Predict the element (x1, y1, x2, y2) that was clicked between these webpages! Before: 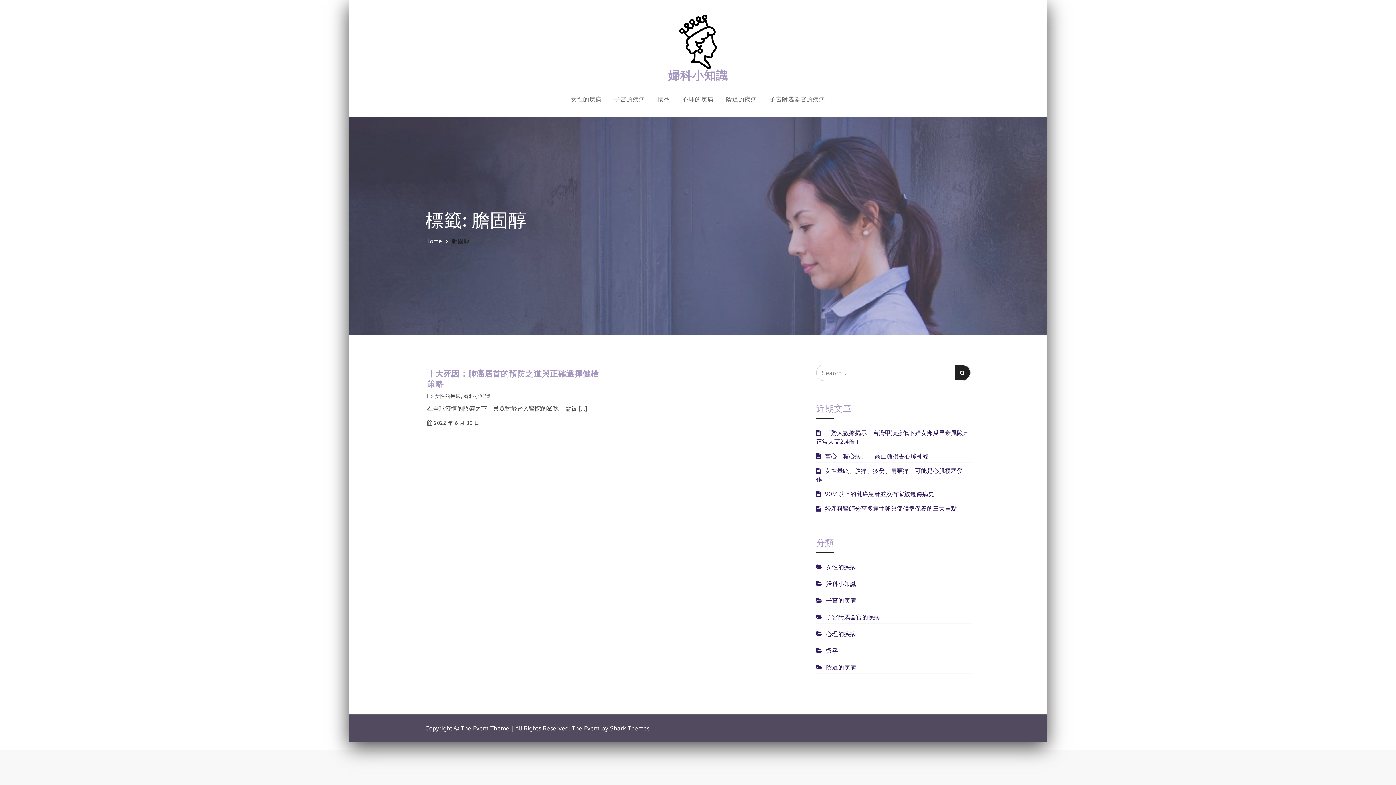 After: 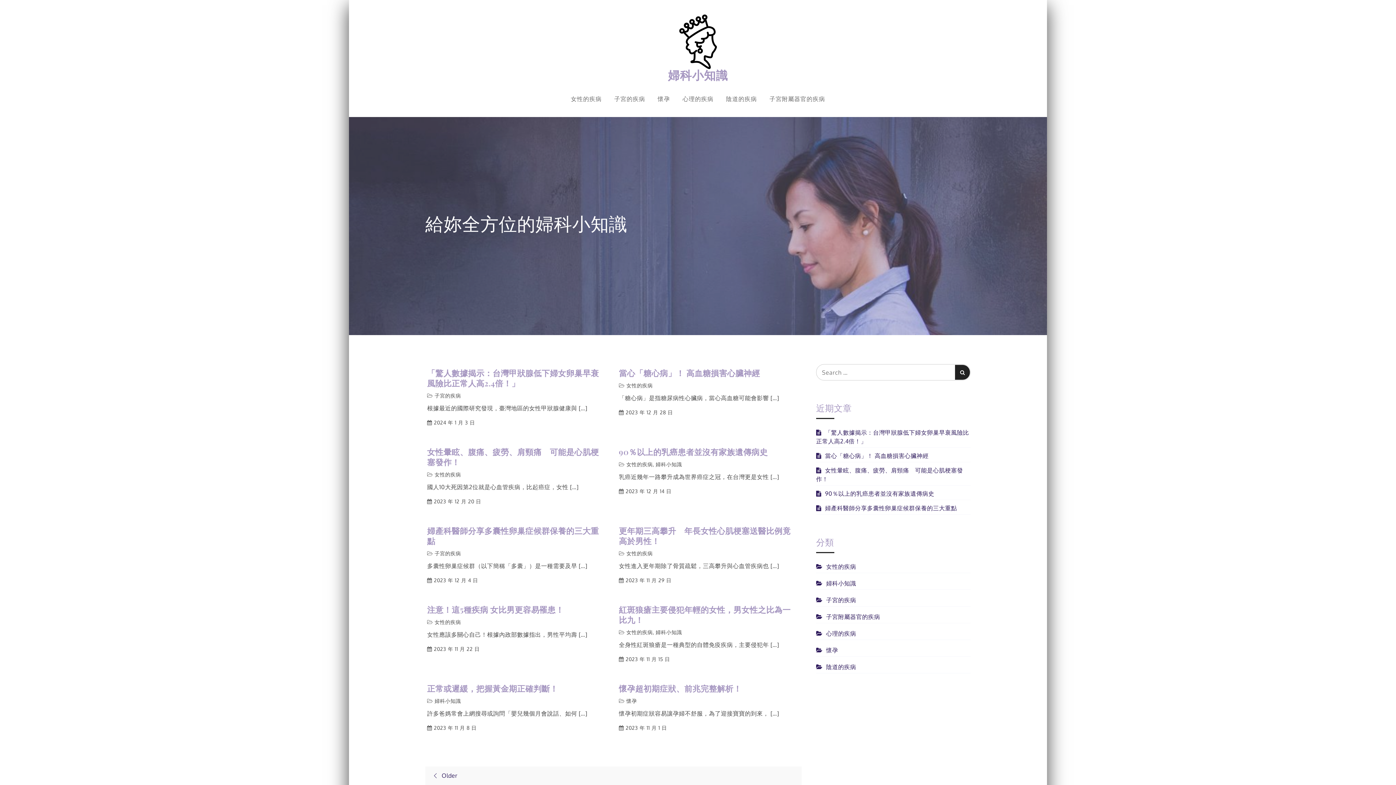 Action: bbox: (425, 237, 442, 244) label: Home